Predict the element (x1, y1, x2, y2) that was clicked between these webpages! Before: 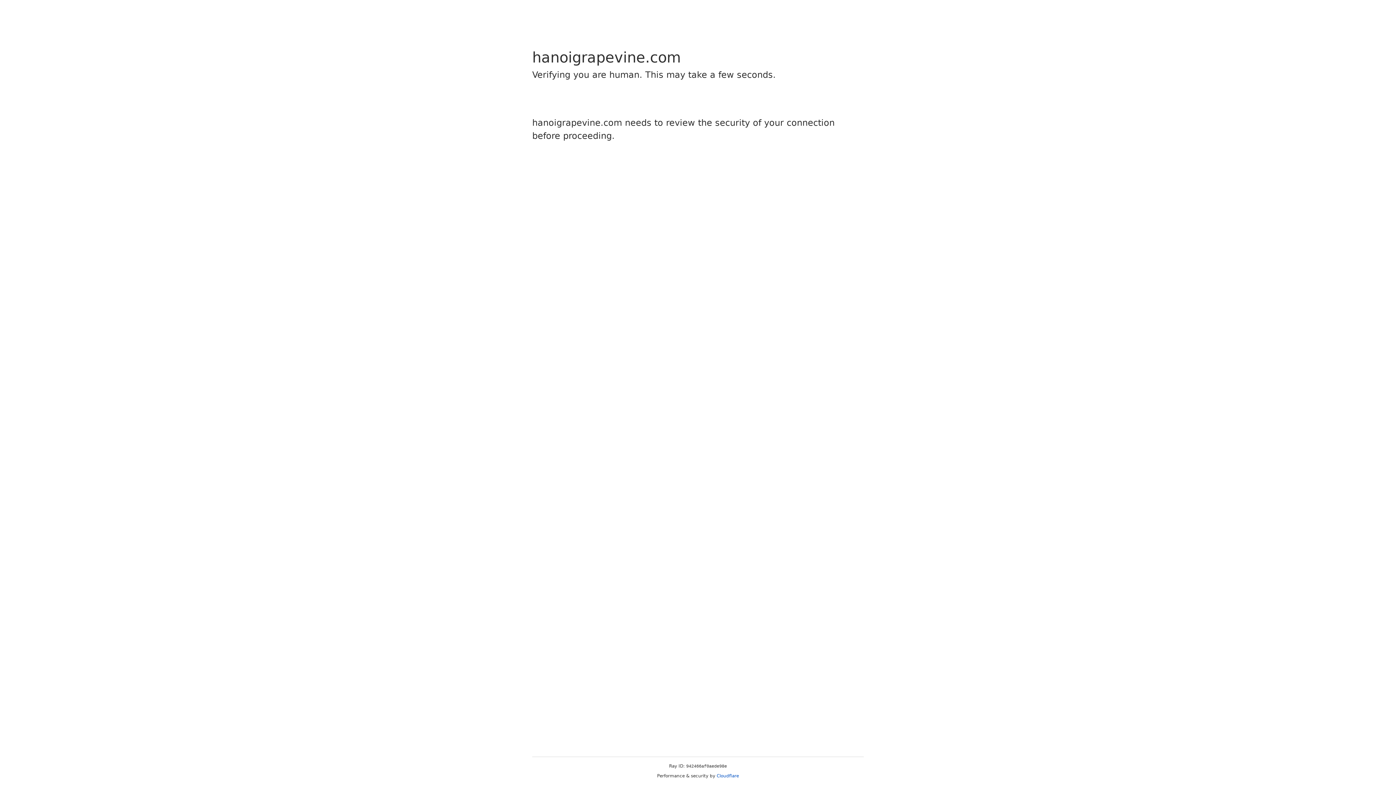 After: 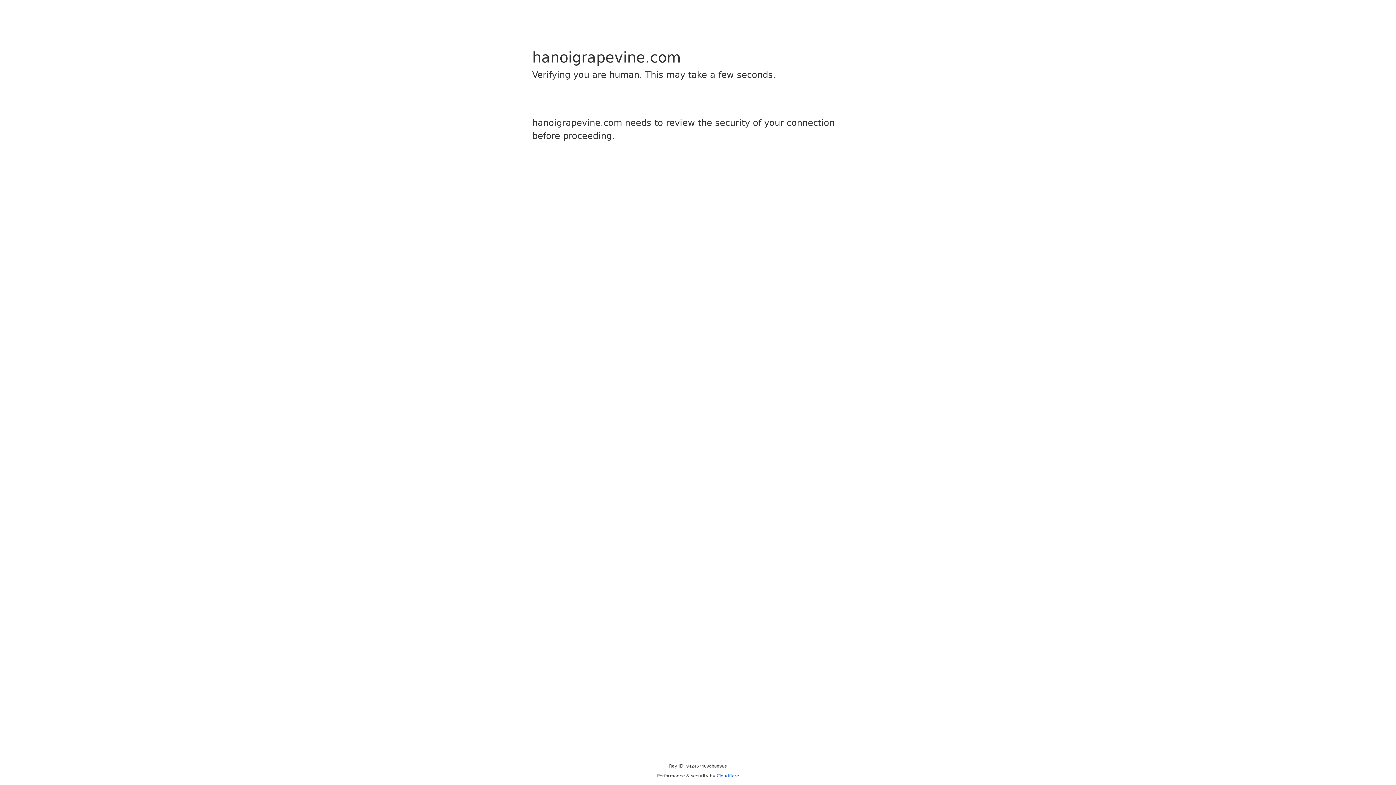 Action: label: Cloudflare bbox: (716, 773, 739, 778)